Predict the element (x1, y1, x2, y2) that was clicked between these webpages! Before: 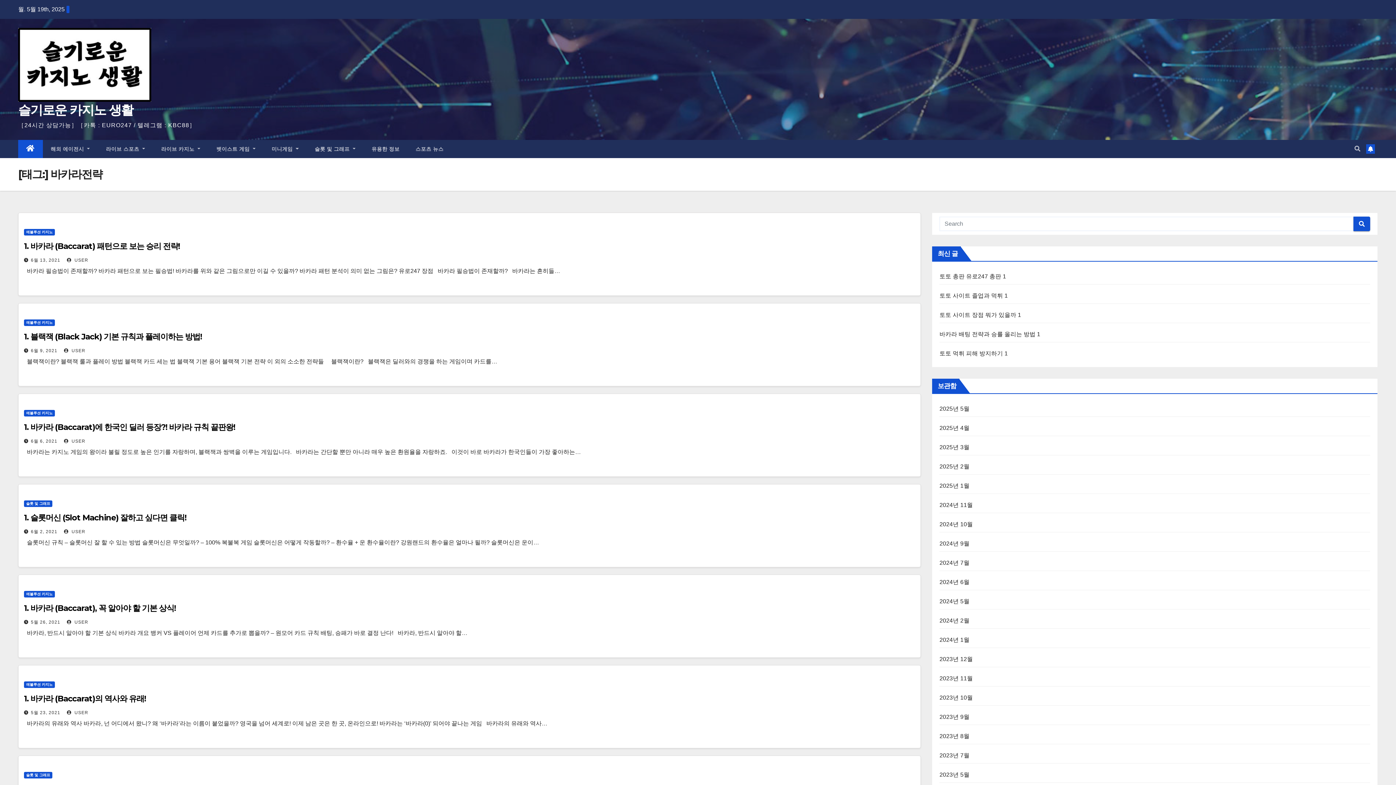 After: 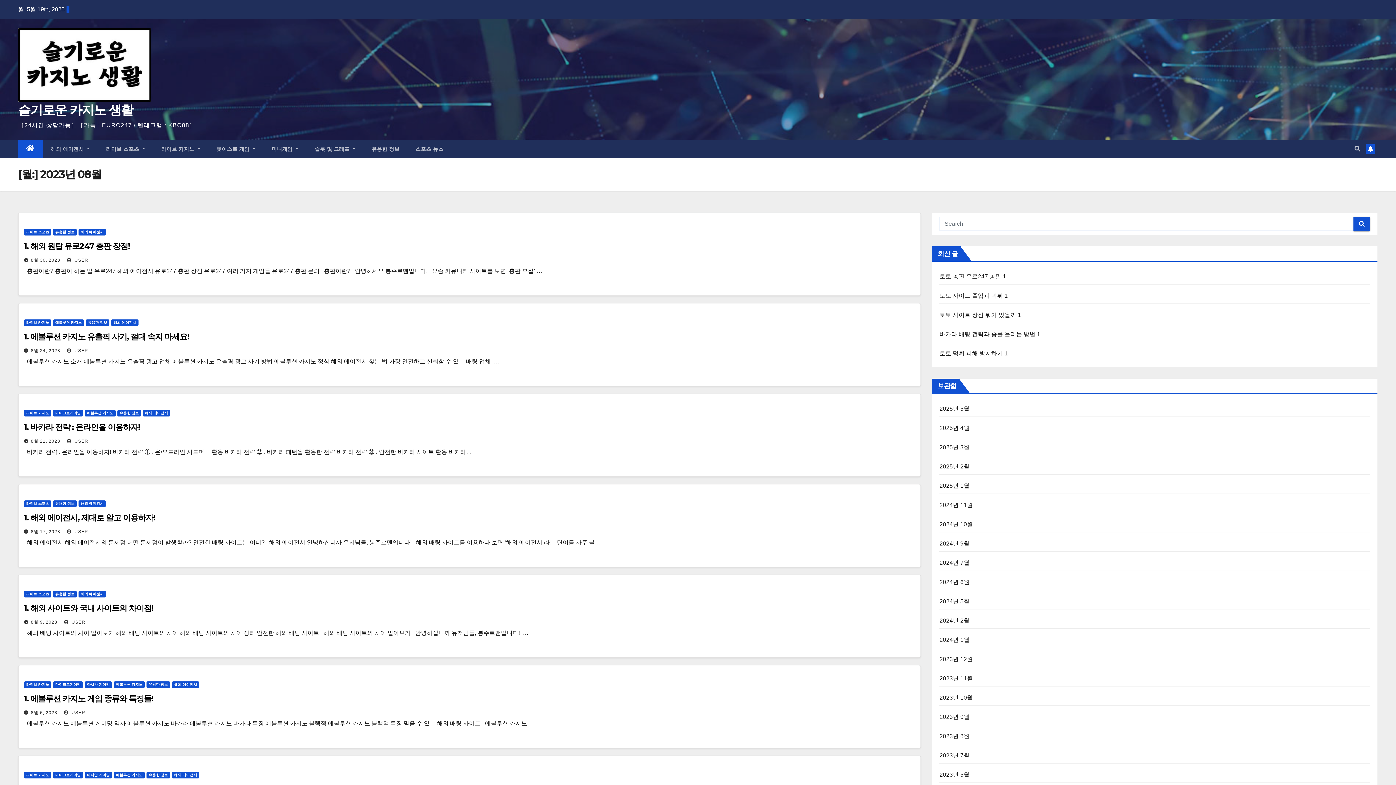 Action: bbox: (939, 733, 969, 739) label: 2023년 8월